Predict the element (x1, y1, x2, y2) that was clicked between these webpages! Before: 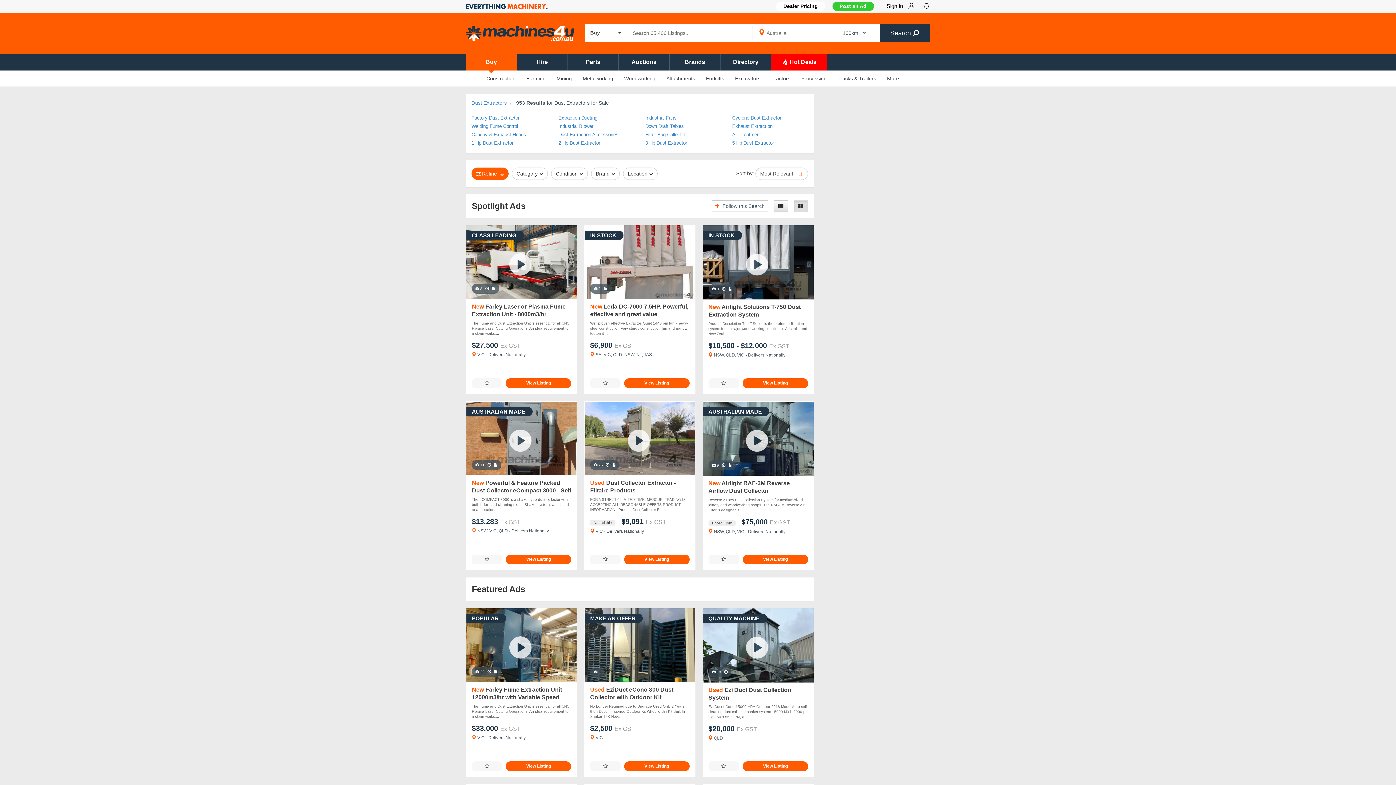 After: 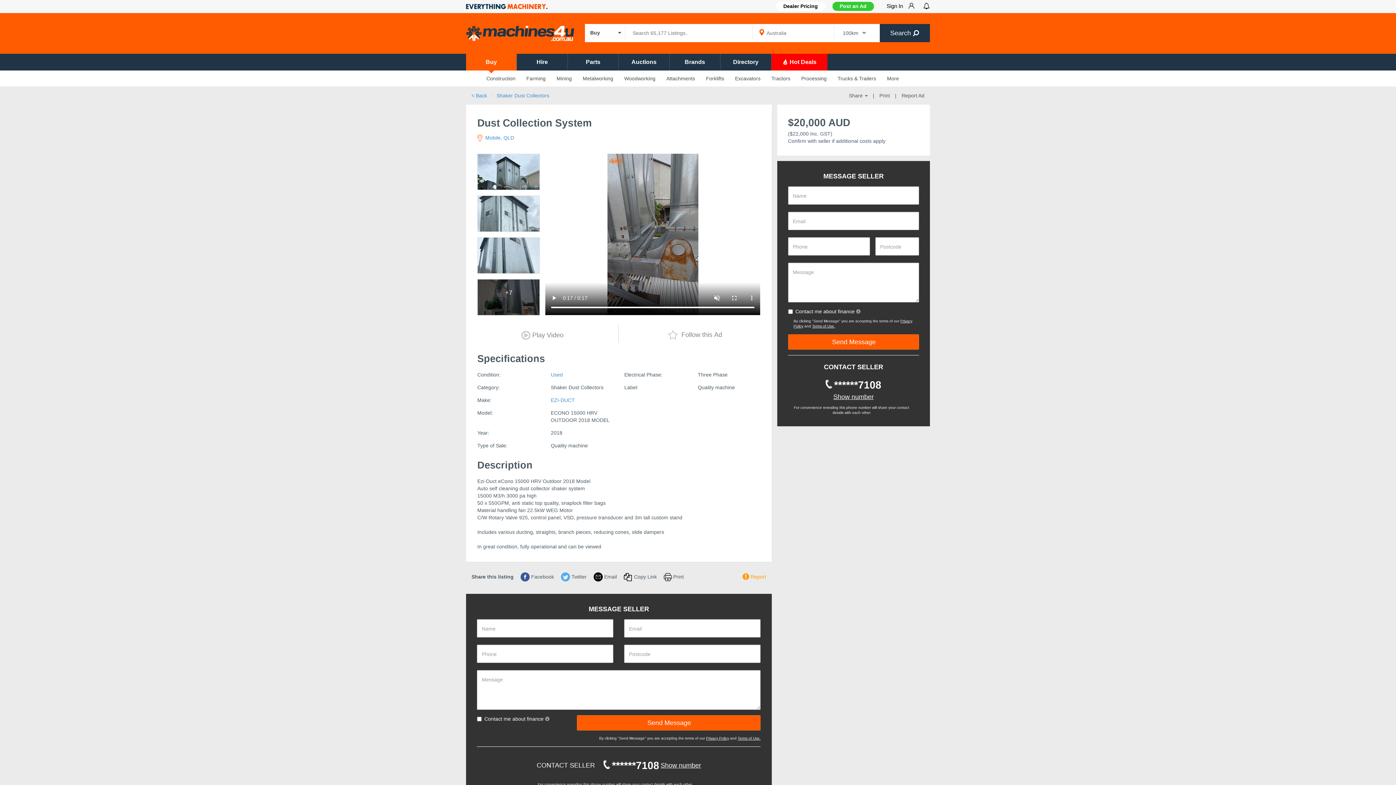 Action: bbox: (746, 636, 768, 659)